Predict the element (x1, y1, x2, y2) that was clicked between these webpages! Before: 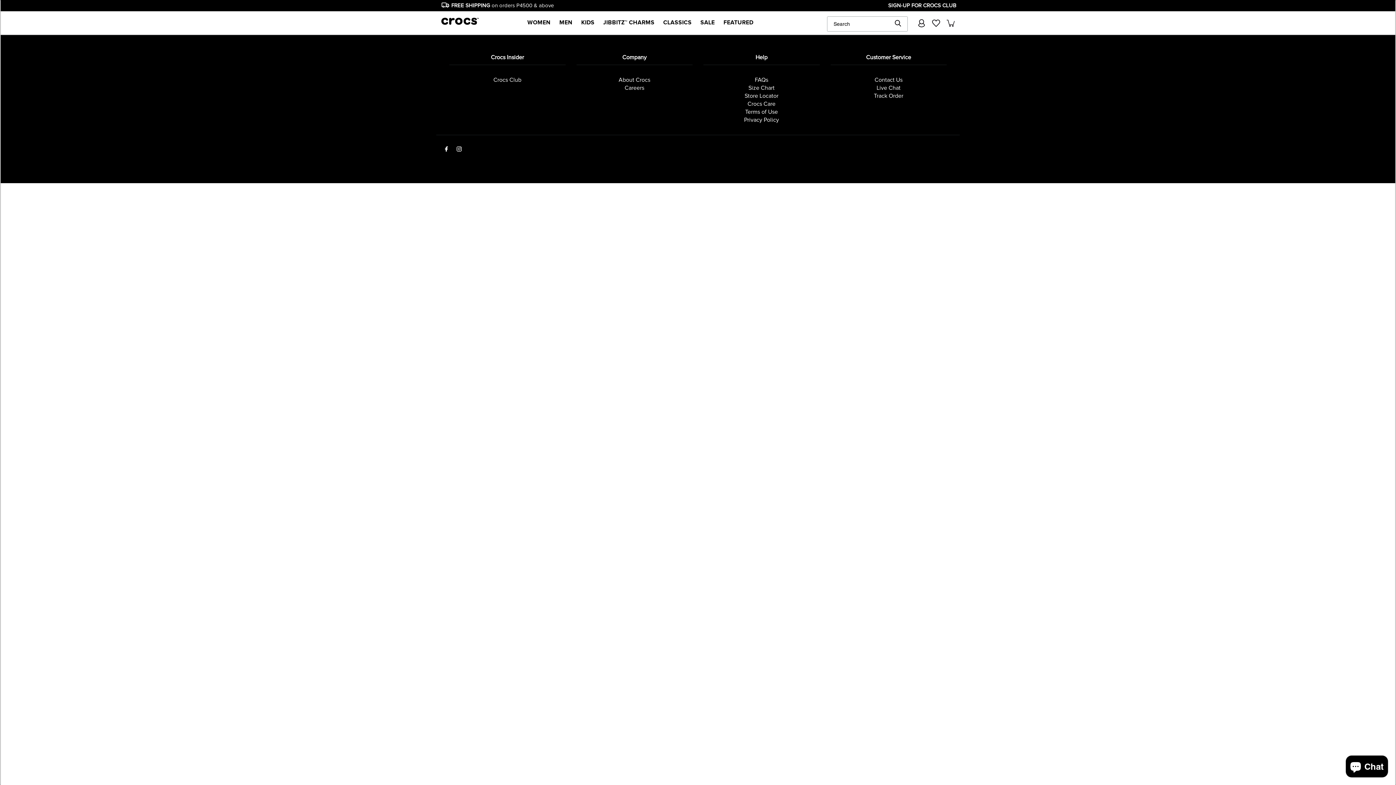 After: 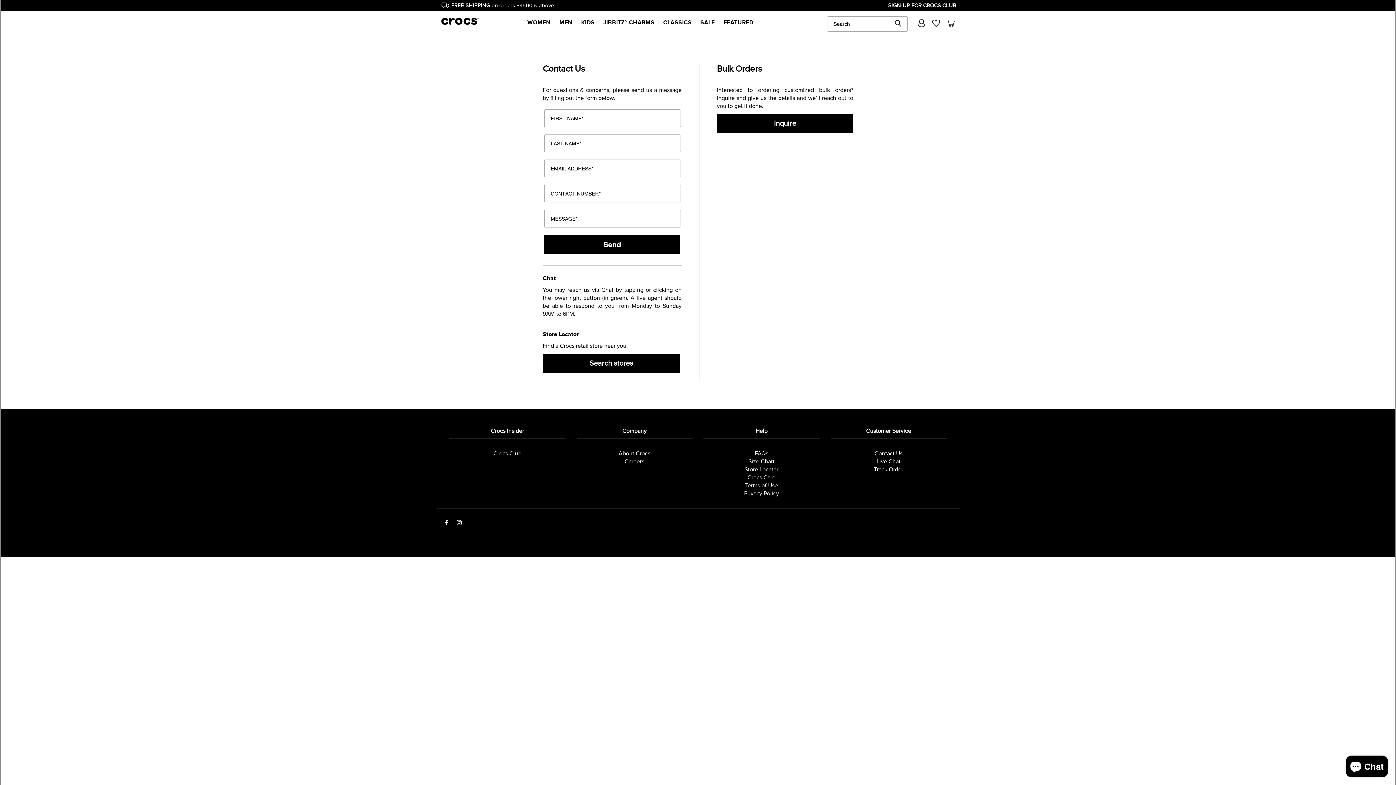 Action: label: Contact Us bbox: (874, 76, 902, 83)